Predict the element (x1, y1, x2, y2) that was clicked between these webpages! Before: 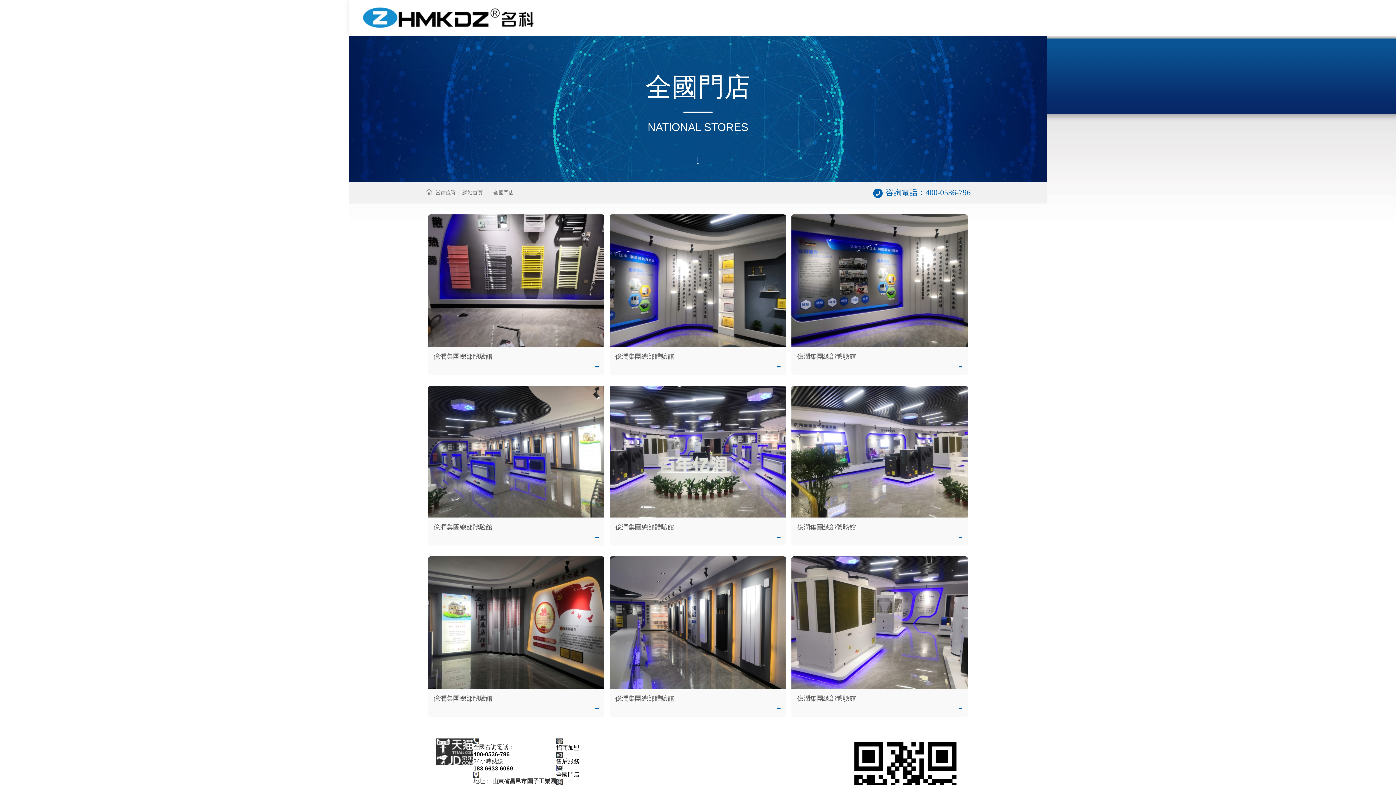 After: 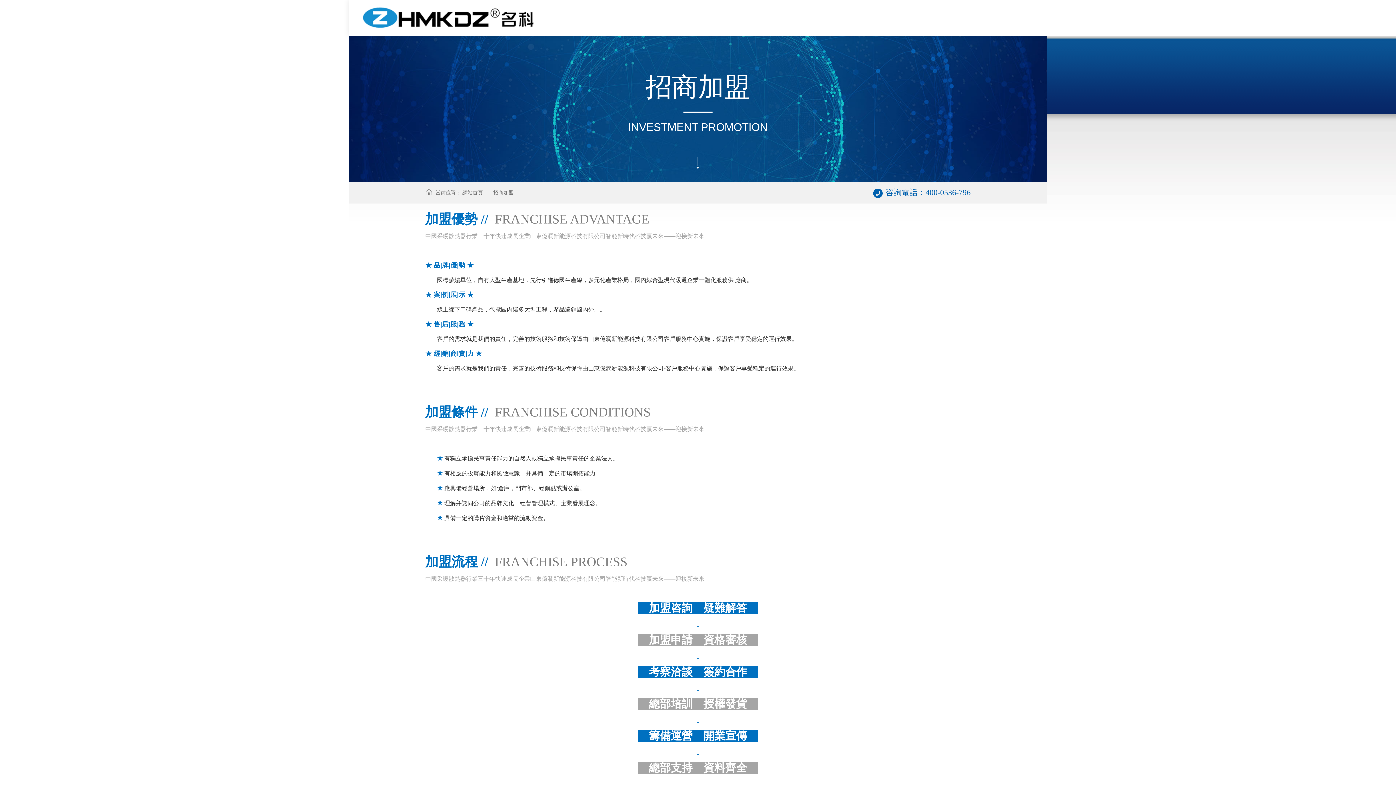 Action: label: 招商加盟 bbox: (556, 738, 579, 752)